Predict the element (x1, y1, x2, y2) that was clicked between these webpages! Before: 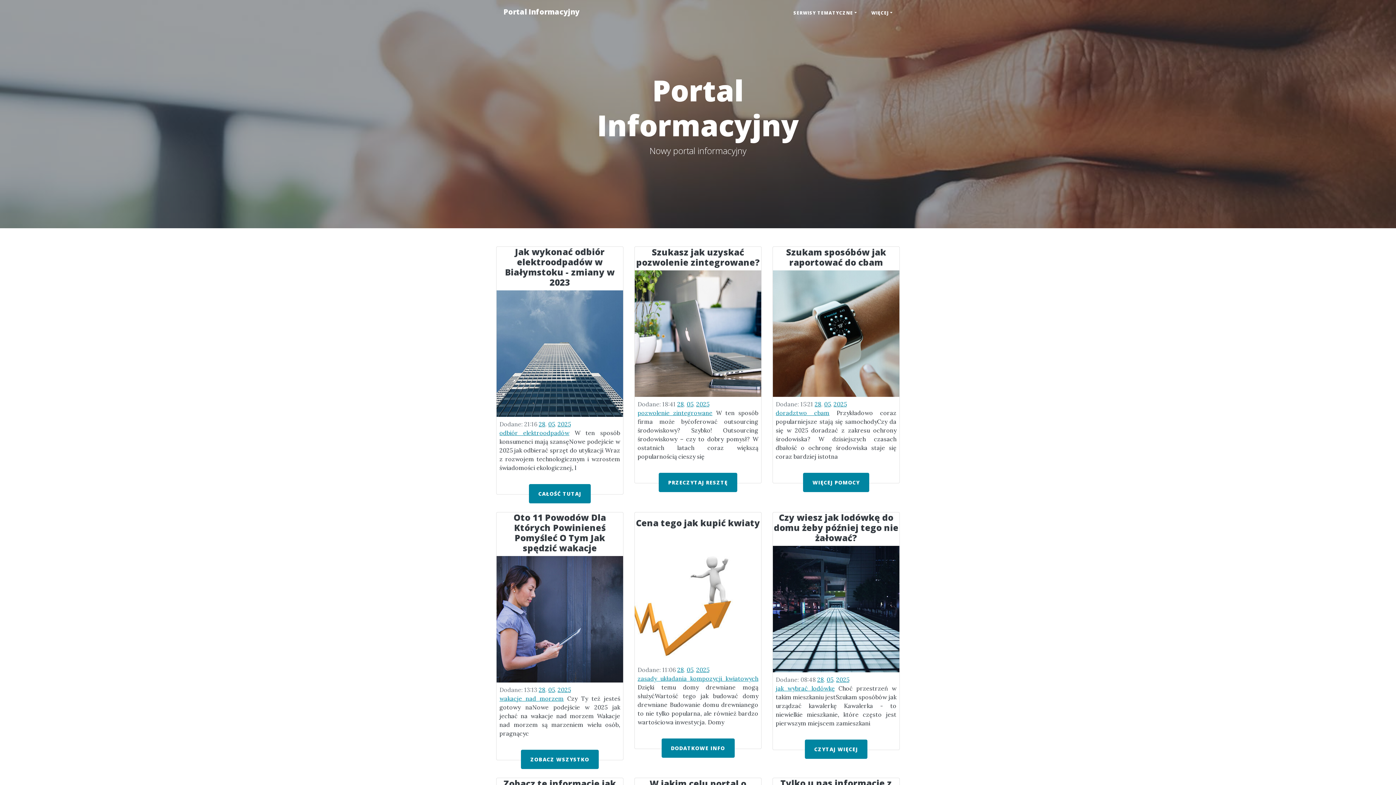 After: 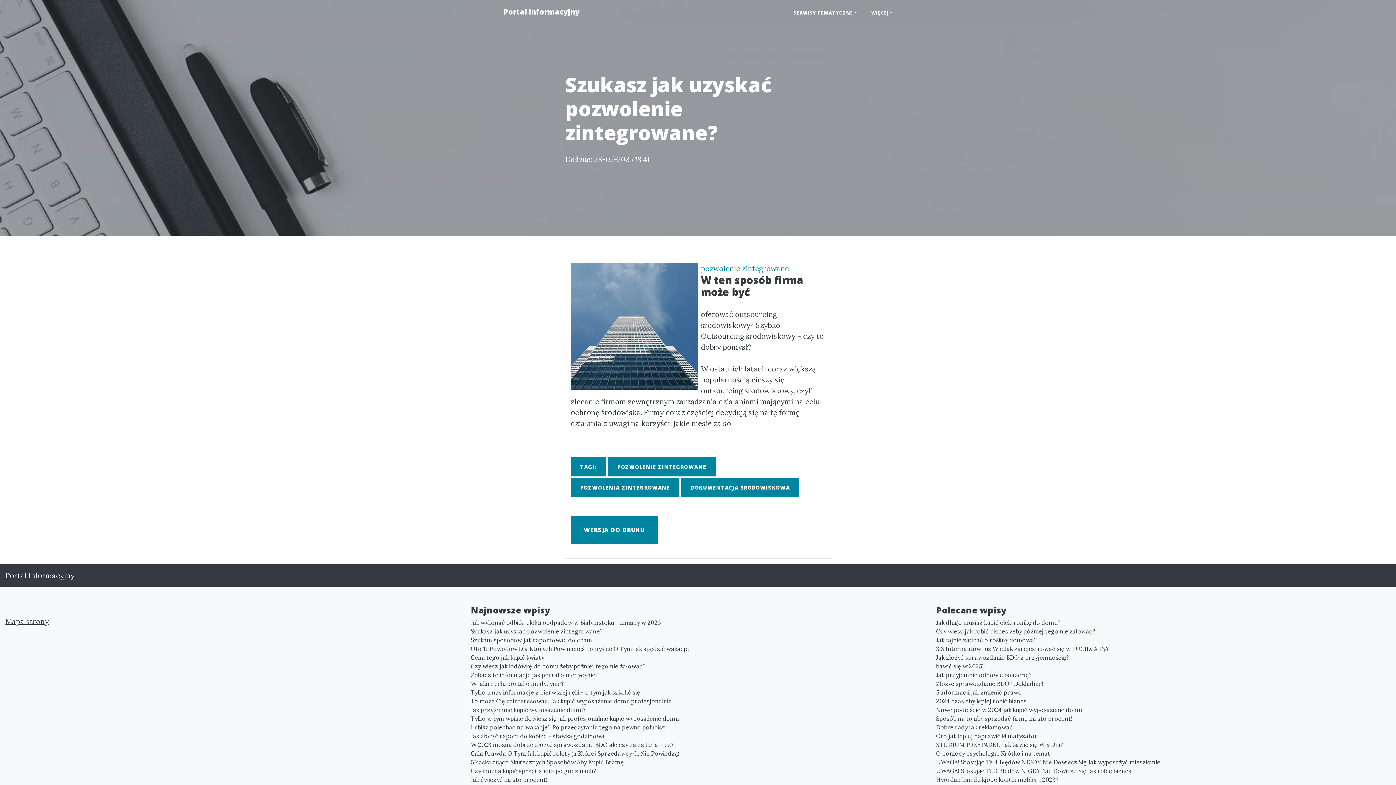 Action: bbox: (634, 246, 761, 270) label: Szukasz jak uzyskać pozwolenie zintegrowane?